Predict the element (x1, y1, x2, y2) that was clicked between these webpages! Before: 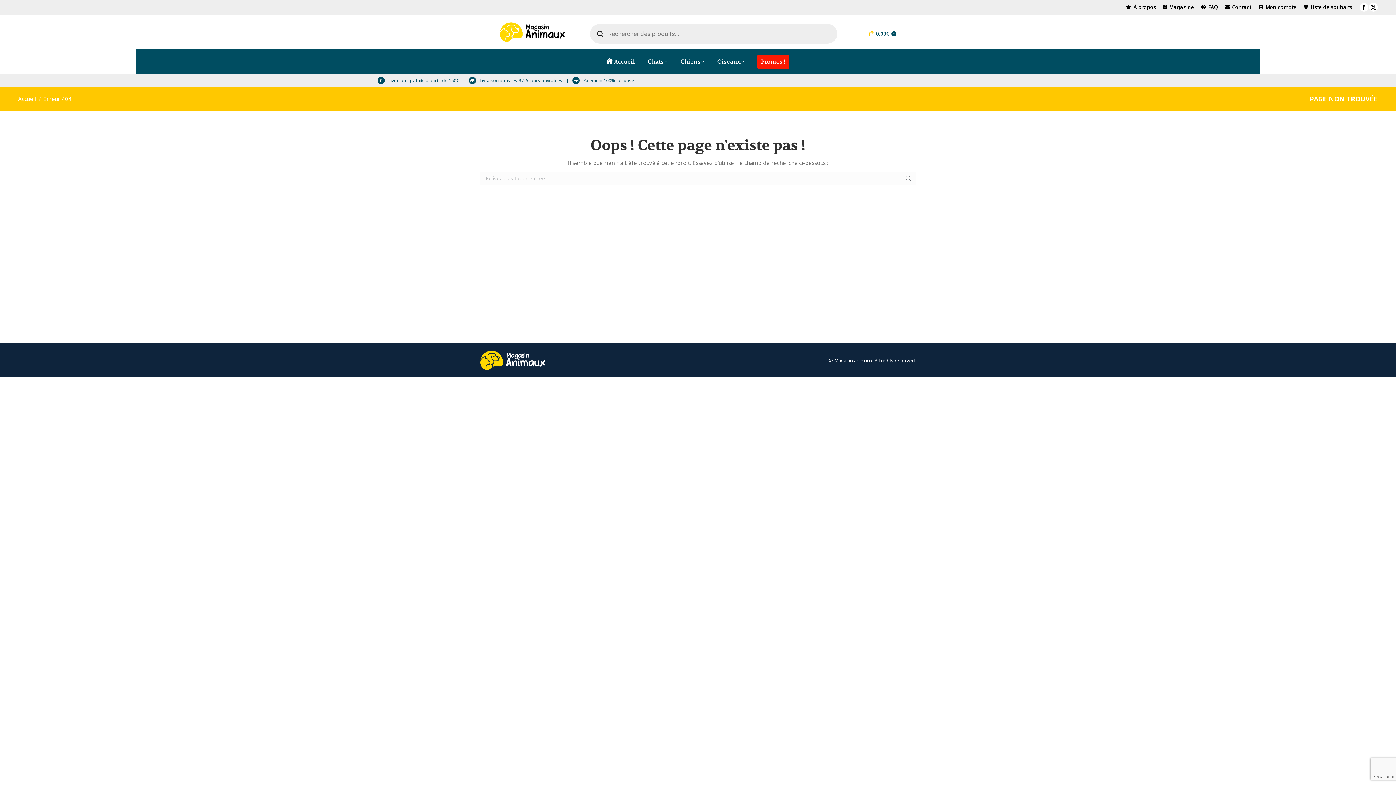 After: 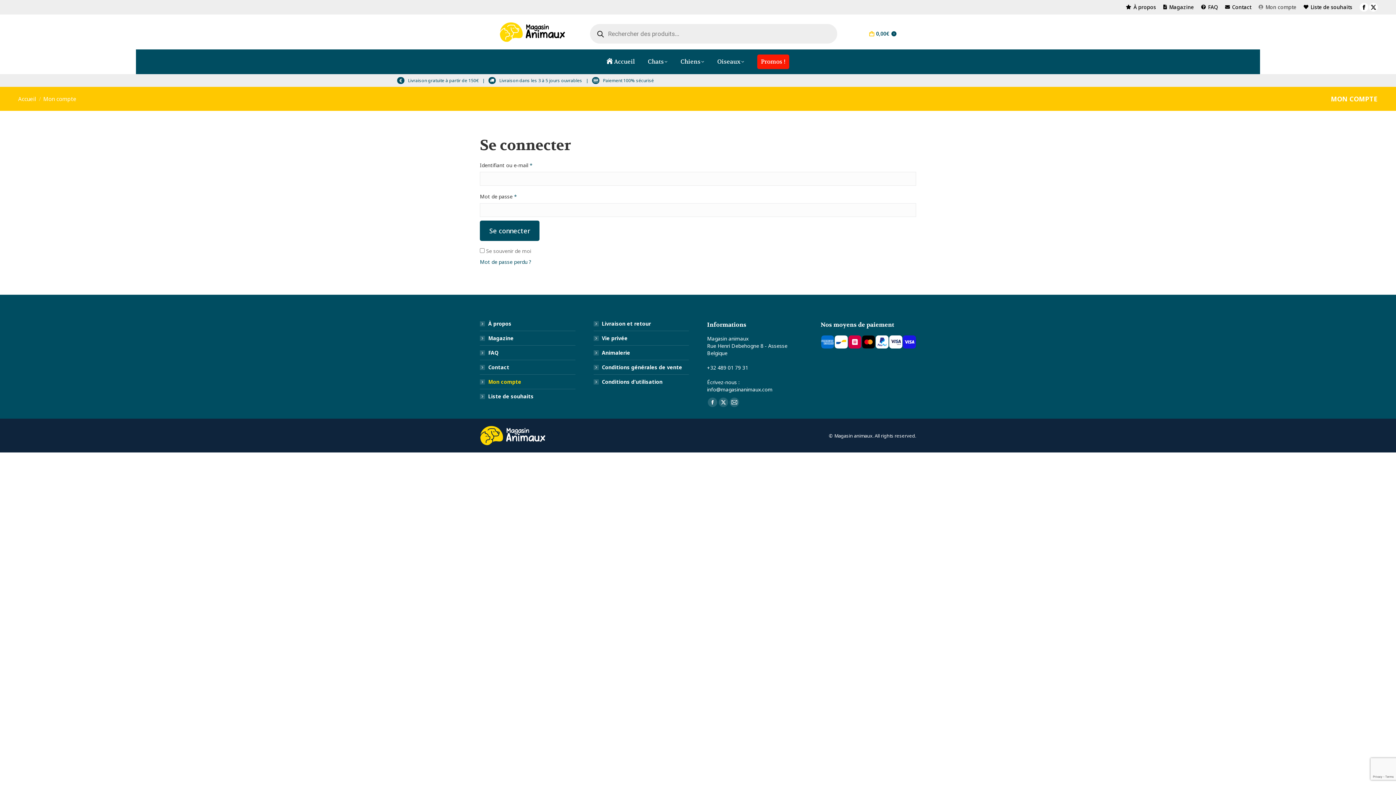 Action: label: Mon compte bbox: (1258, 3, 1296, 10)